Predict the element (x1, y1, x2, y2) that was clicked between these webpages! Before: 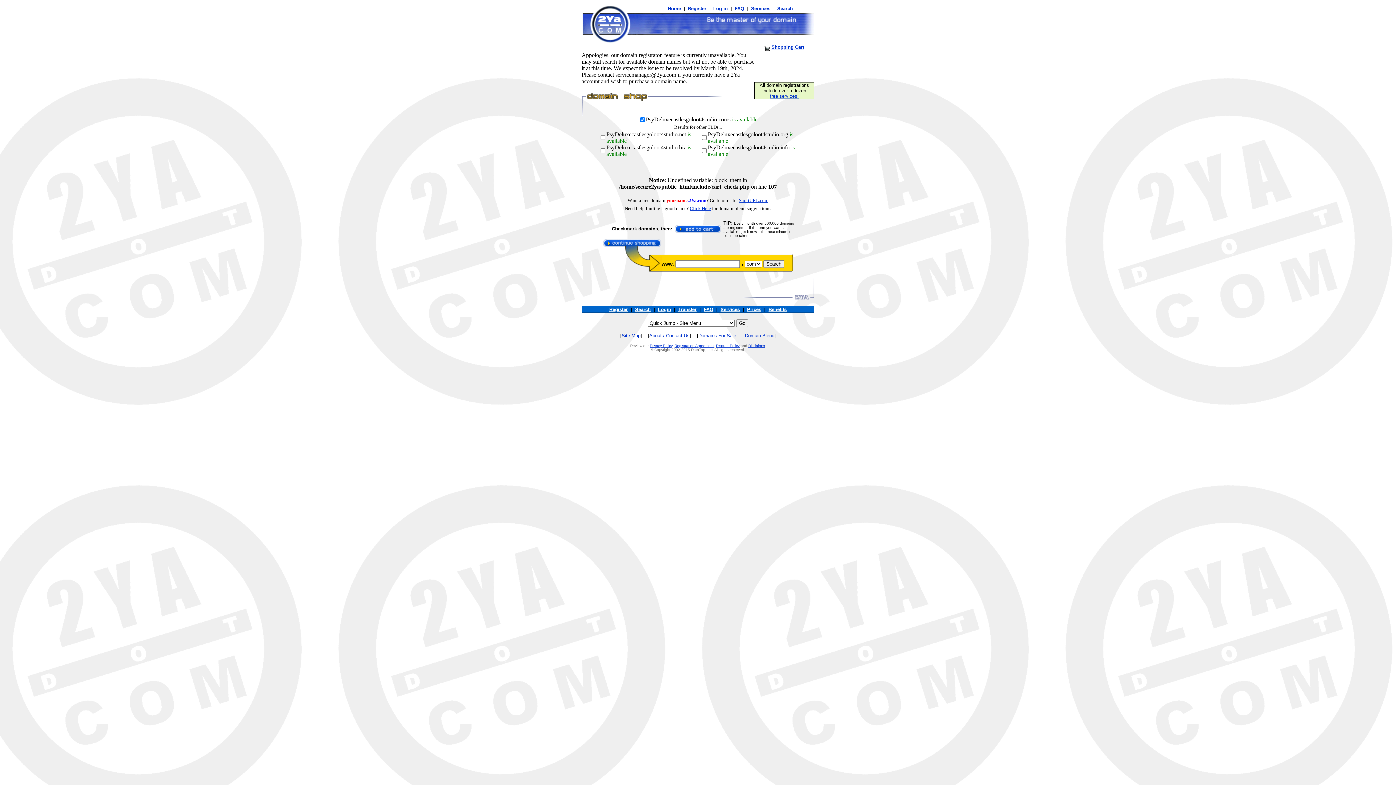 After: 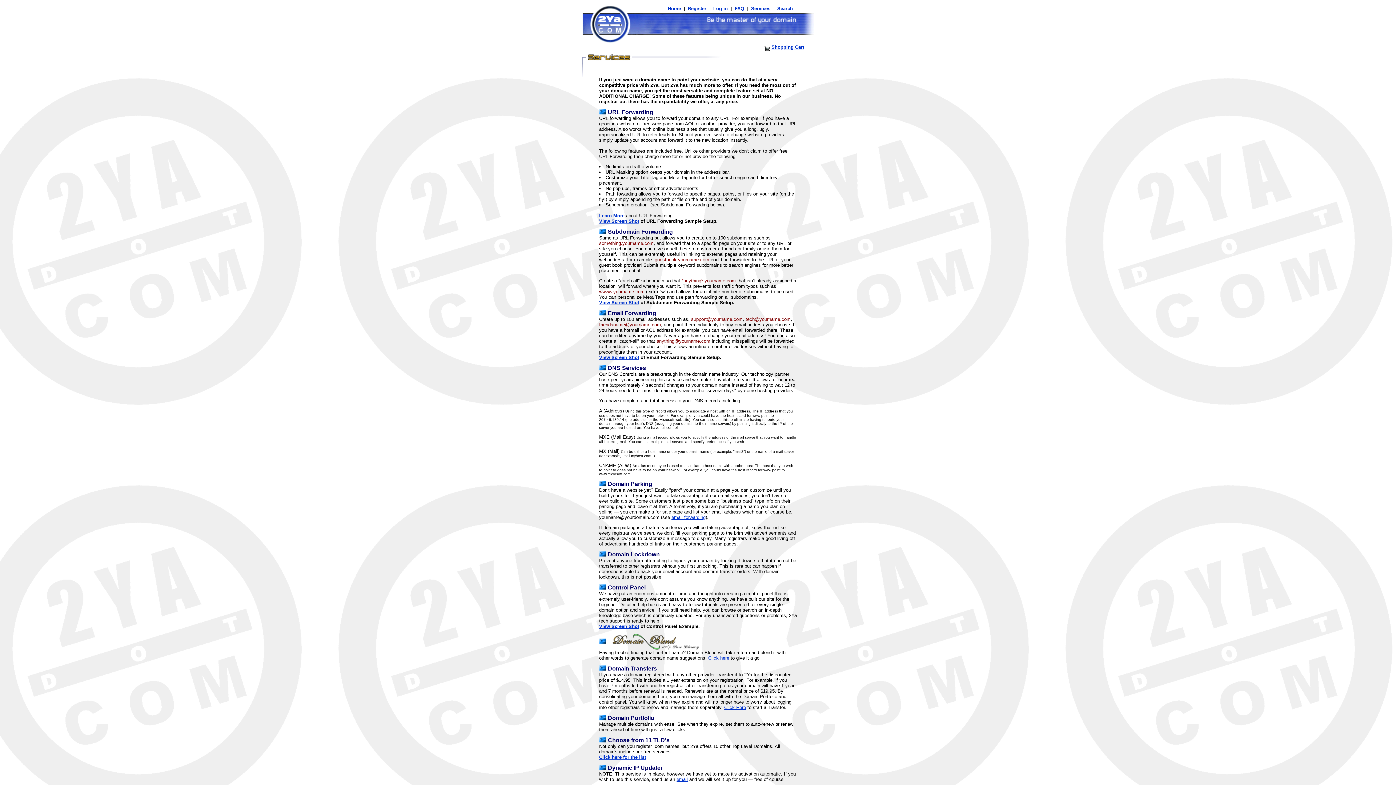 Action: label: Services bbox: (720, 306, 740, 312)